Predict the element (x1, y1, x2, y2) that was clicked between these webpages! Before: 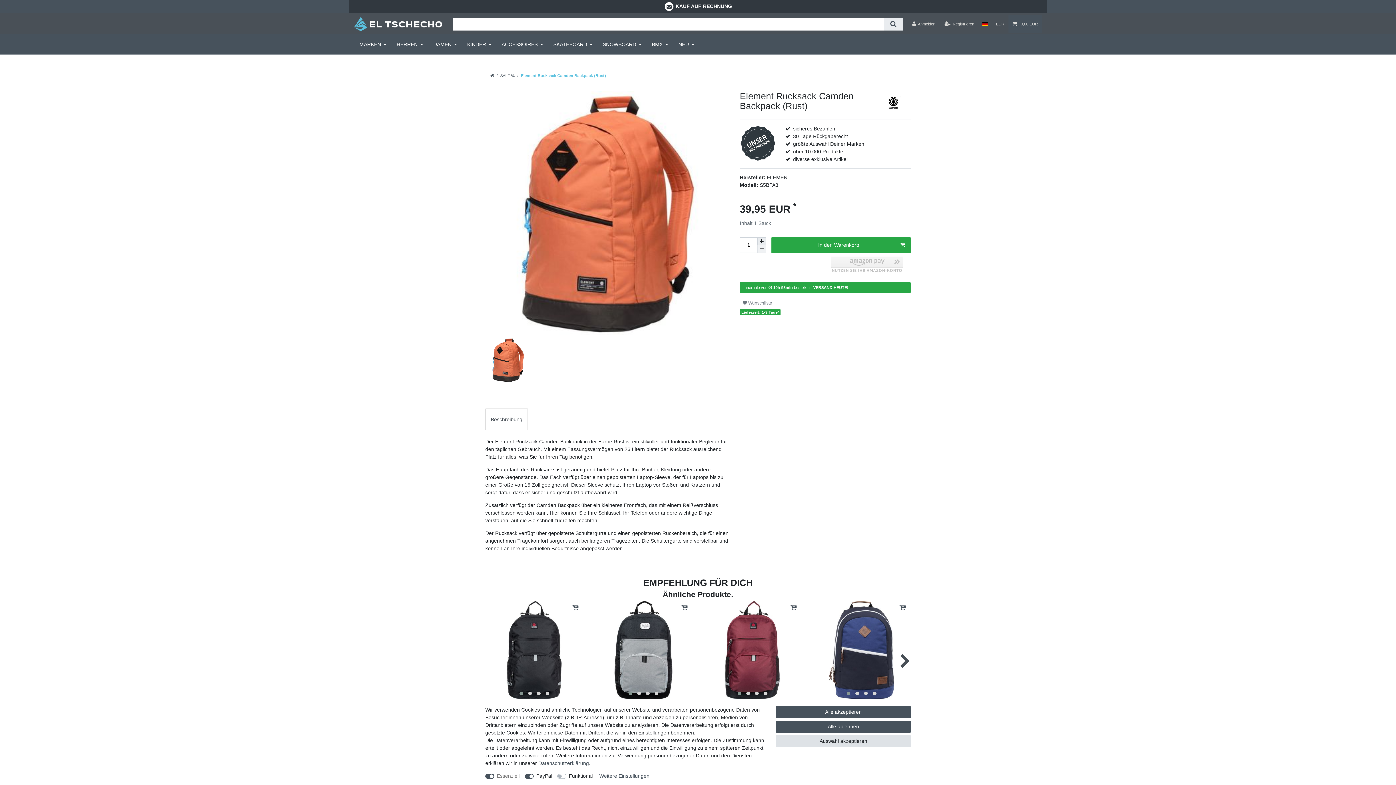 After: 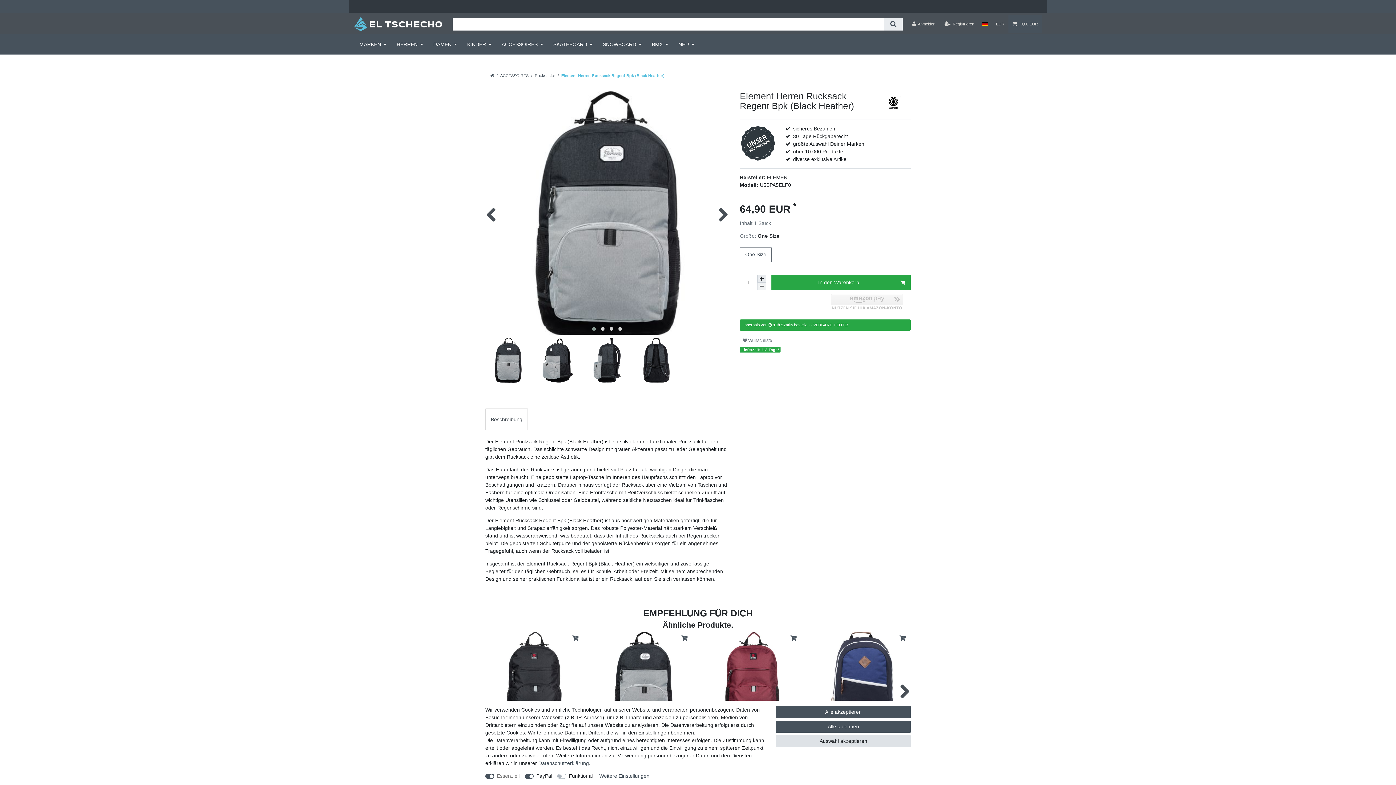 Action: label: Bilderkarussell bbox: (594, 601, 692, 699)